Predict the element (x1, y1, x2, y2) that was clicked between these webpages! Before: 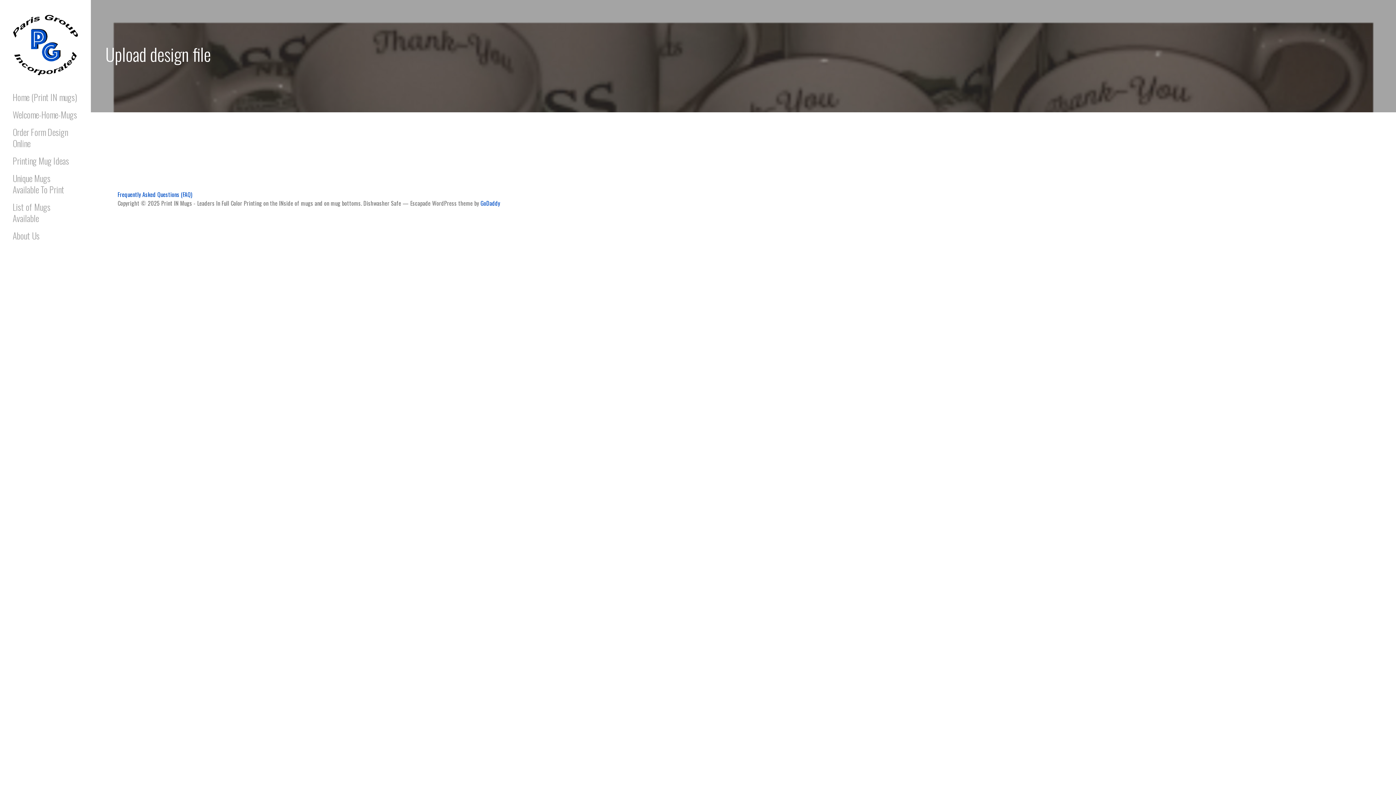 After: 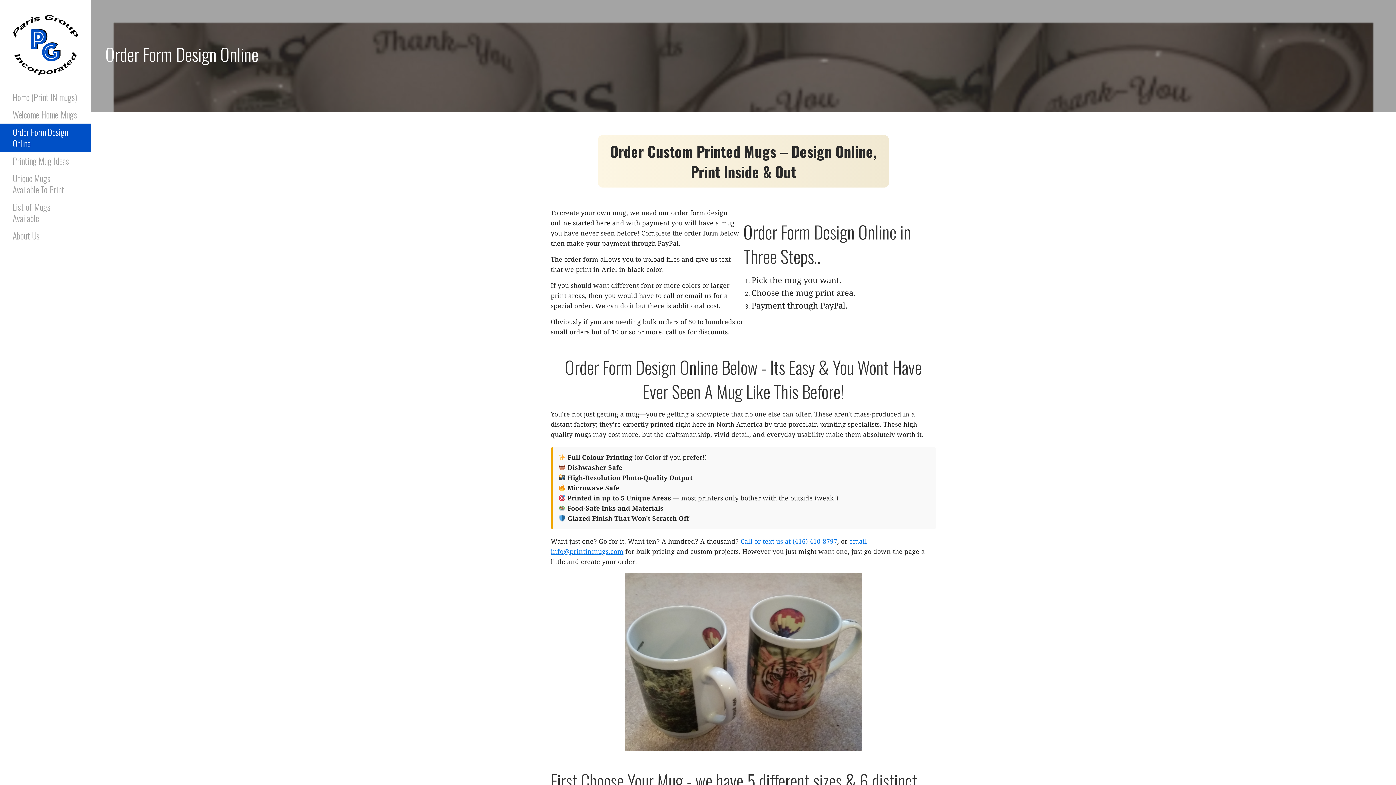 Action: bbox: (0, 123, 90, 152) label: Order Form Design Online